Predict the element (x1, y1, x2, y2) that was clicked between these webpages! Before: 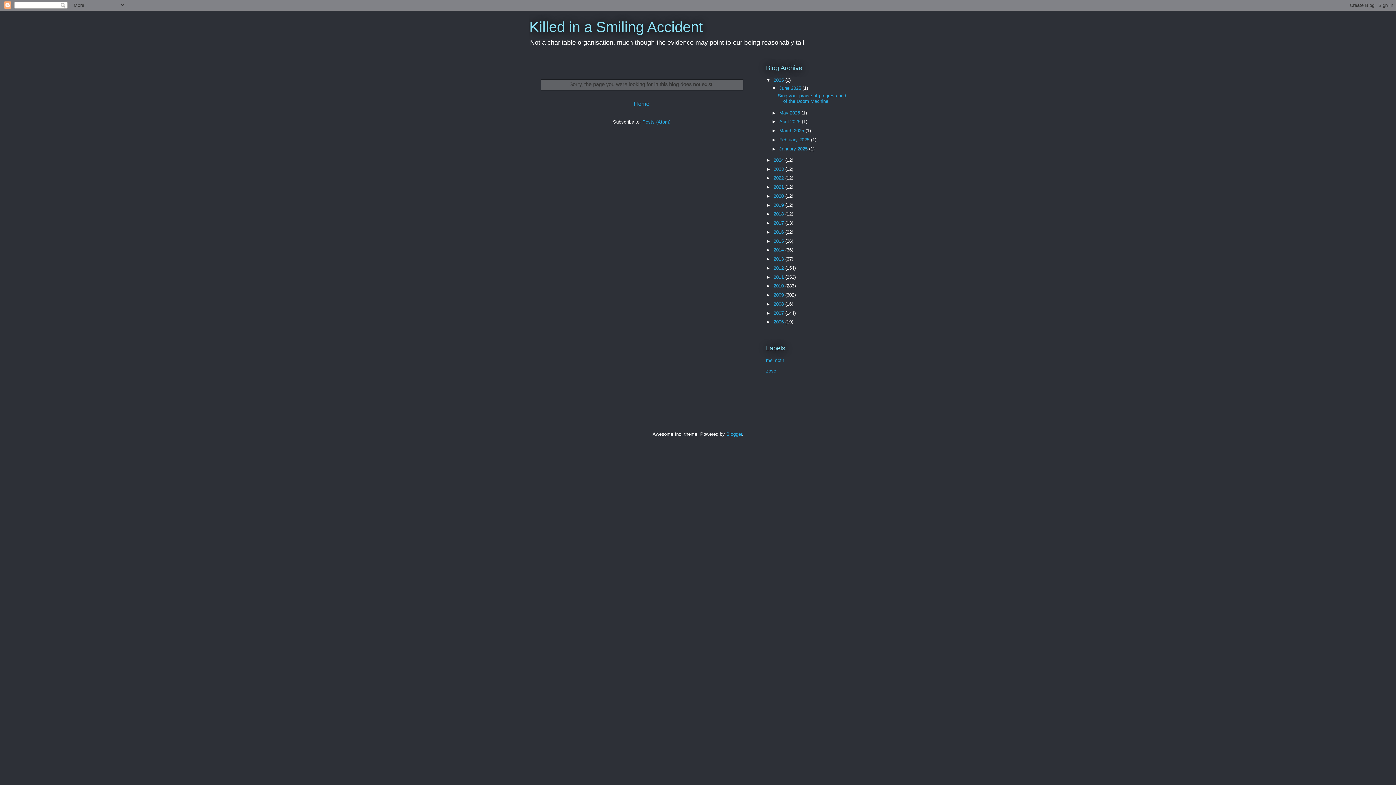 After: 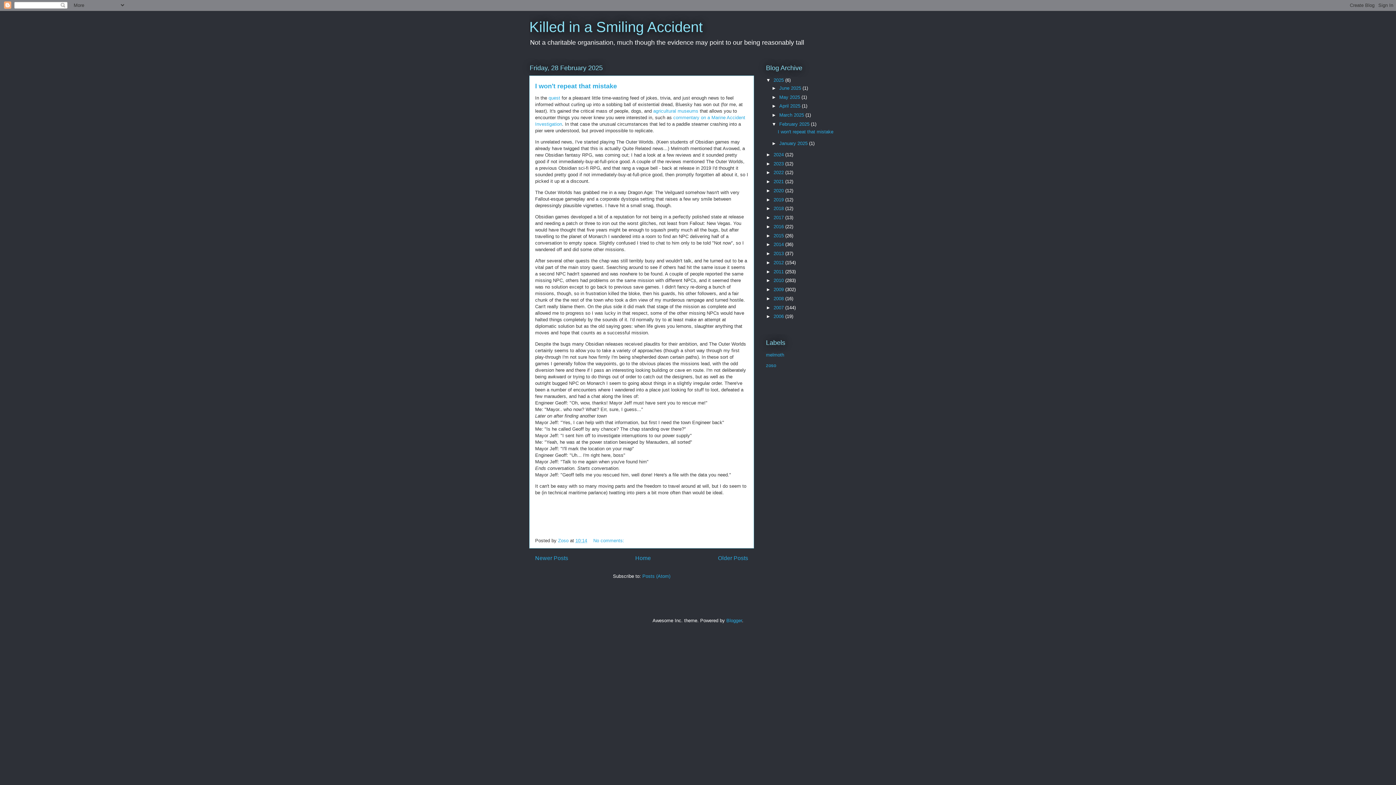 Action: bbox: (779, 137, 811, 142) label: February 2025 